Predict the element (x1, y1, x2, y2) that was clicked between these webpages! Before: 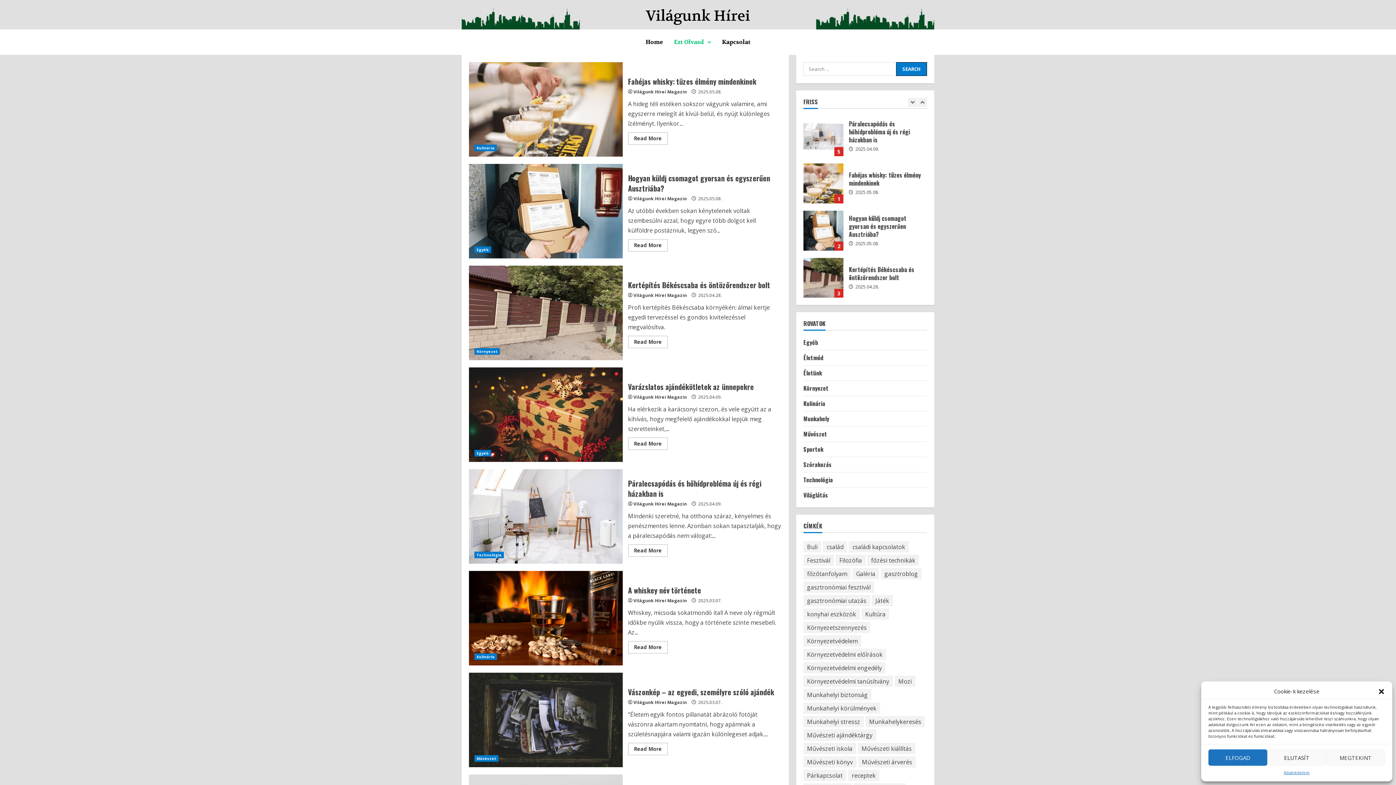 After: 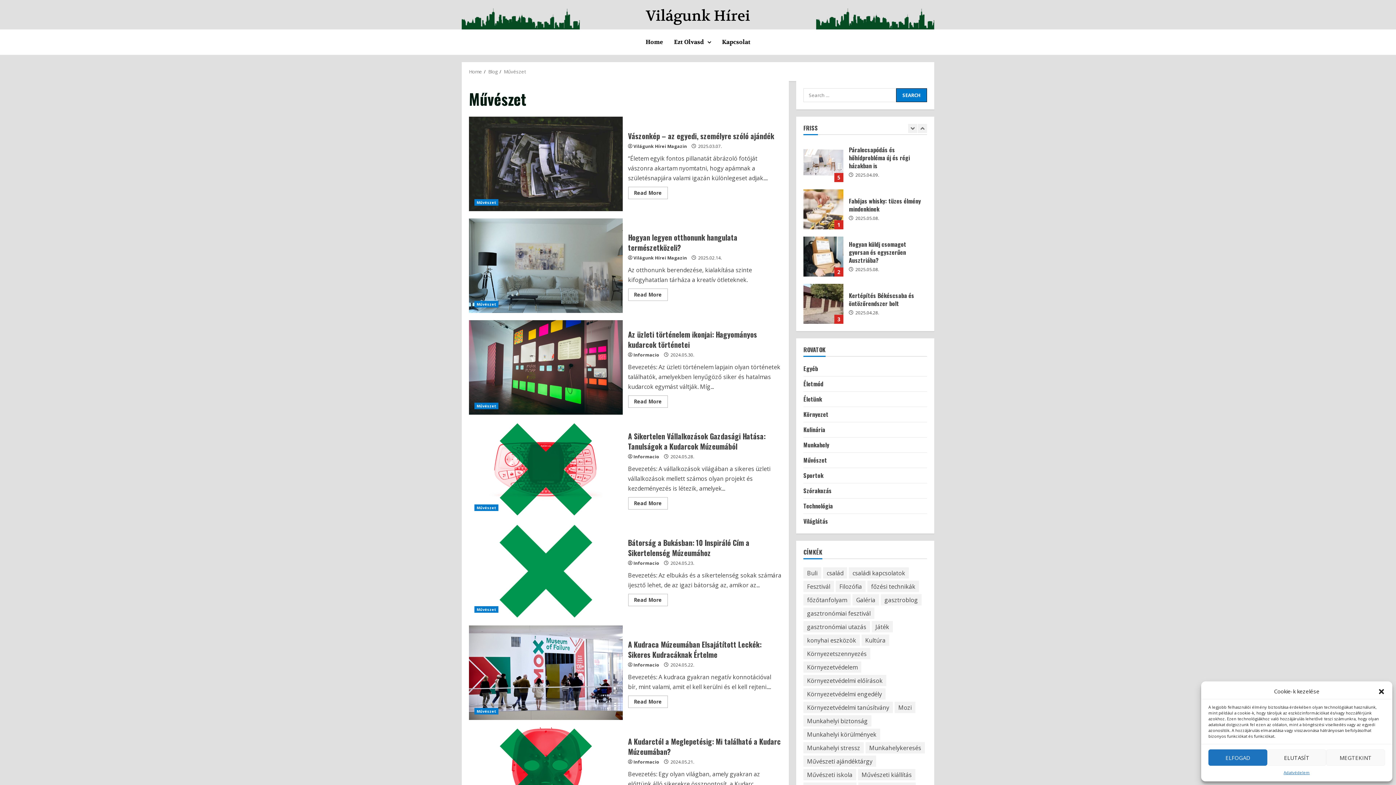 Action: label: Művészet bbox: (803, 429, 827, 439)